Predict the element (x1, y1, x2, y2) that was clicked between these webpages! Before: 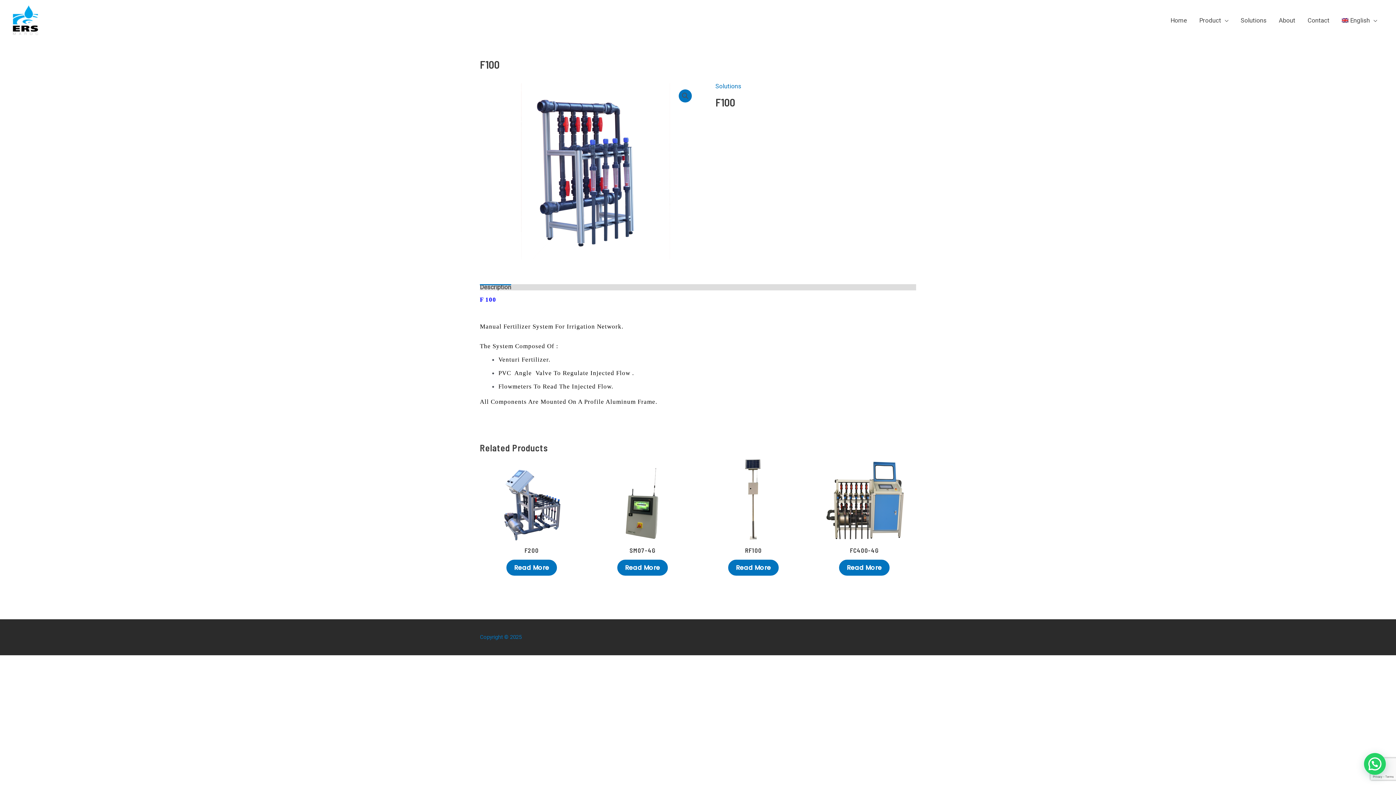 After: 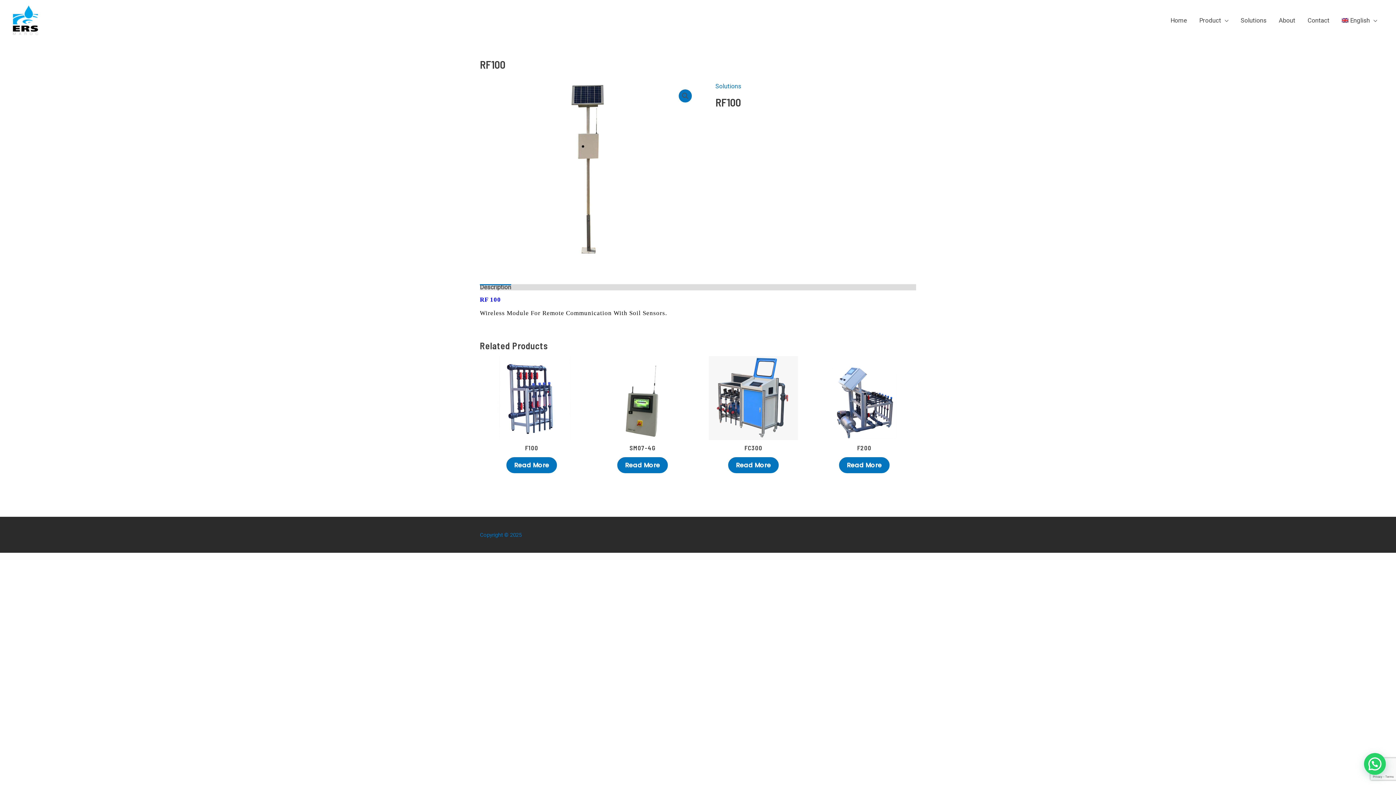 Action: bbox: (745, 547, 762, 556) label: RF100